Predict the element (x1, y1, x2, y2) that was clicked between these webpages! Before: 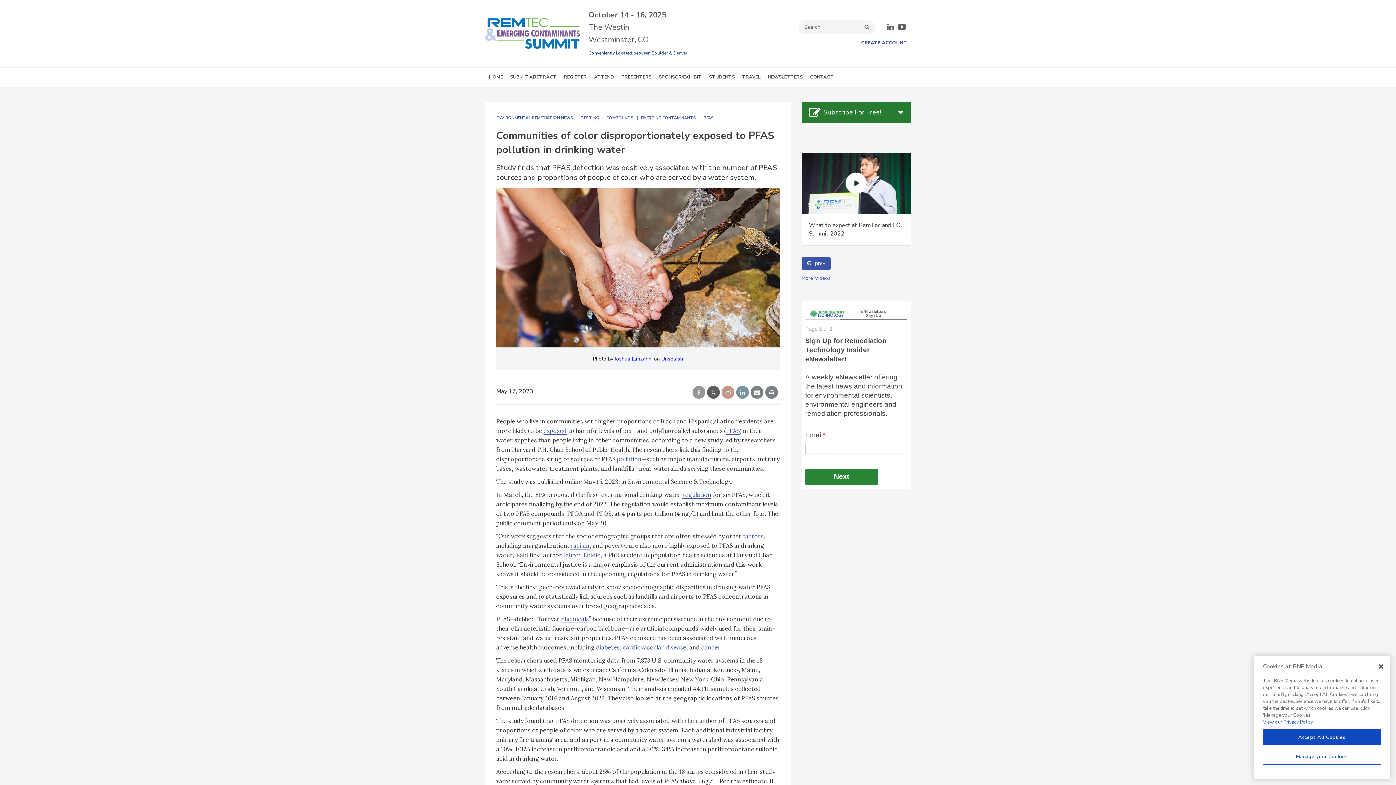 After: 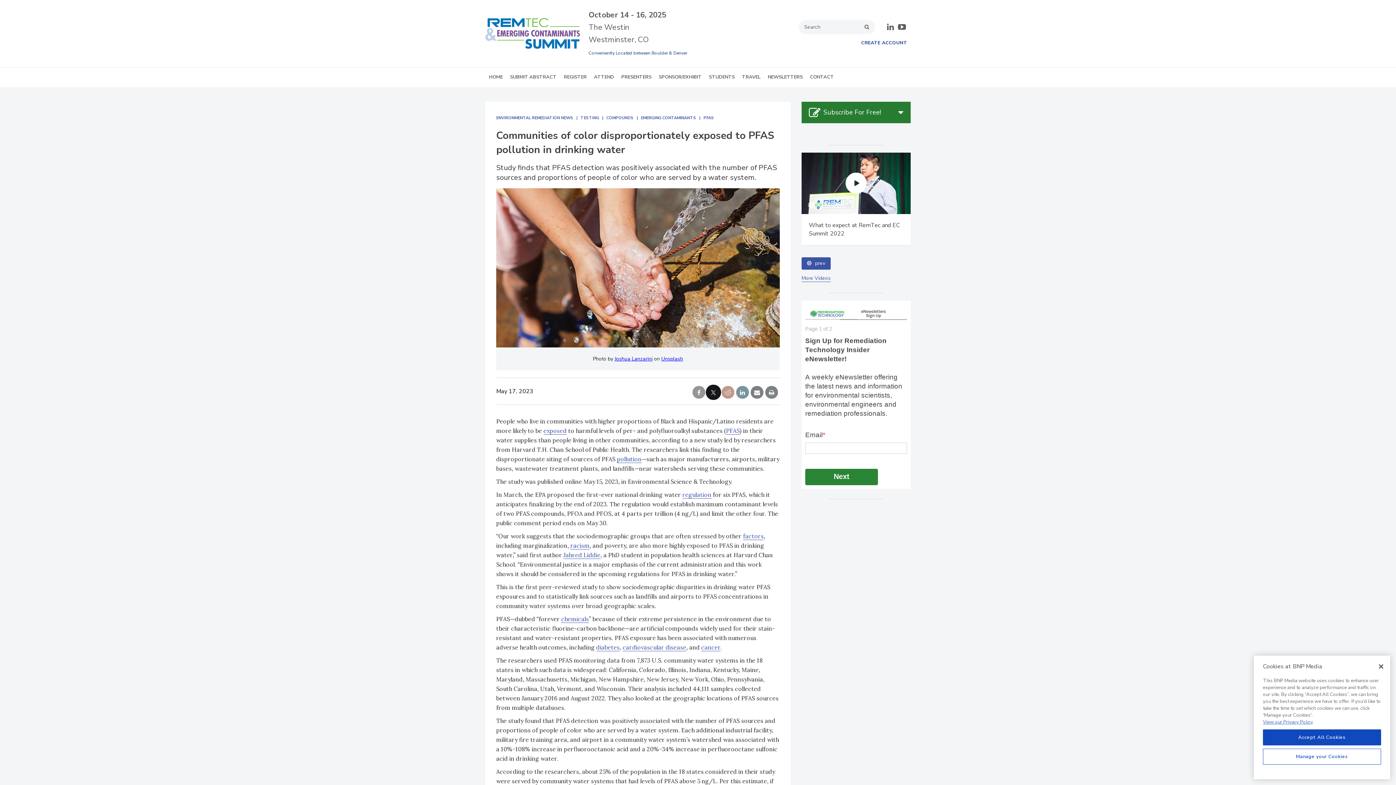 Action: label: twitter share bbox: (707, 389, 720, 397)